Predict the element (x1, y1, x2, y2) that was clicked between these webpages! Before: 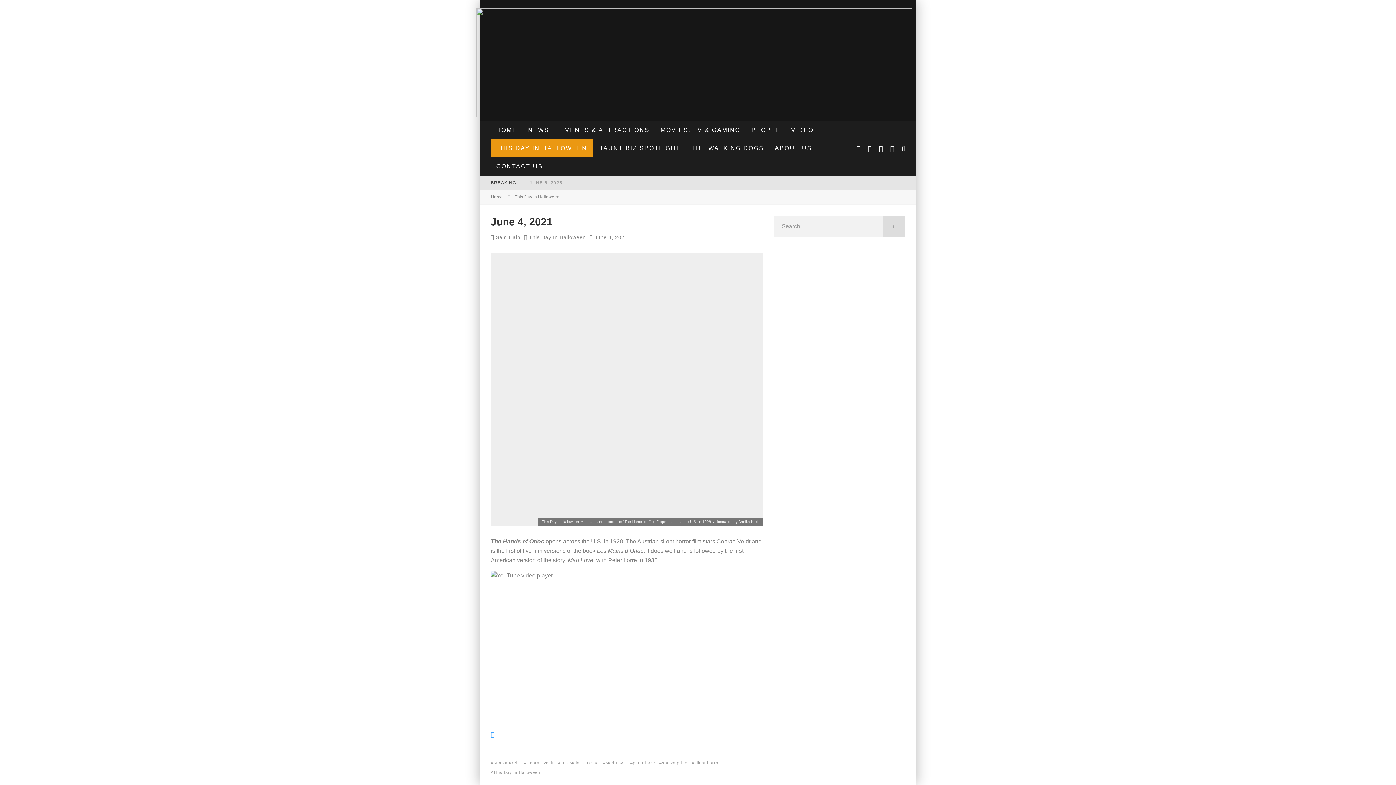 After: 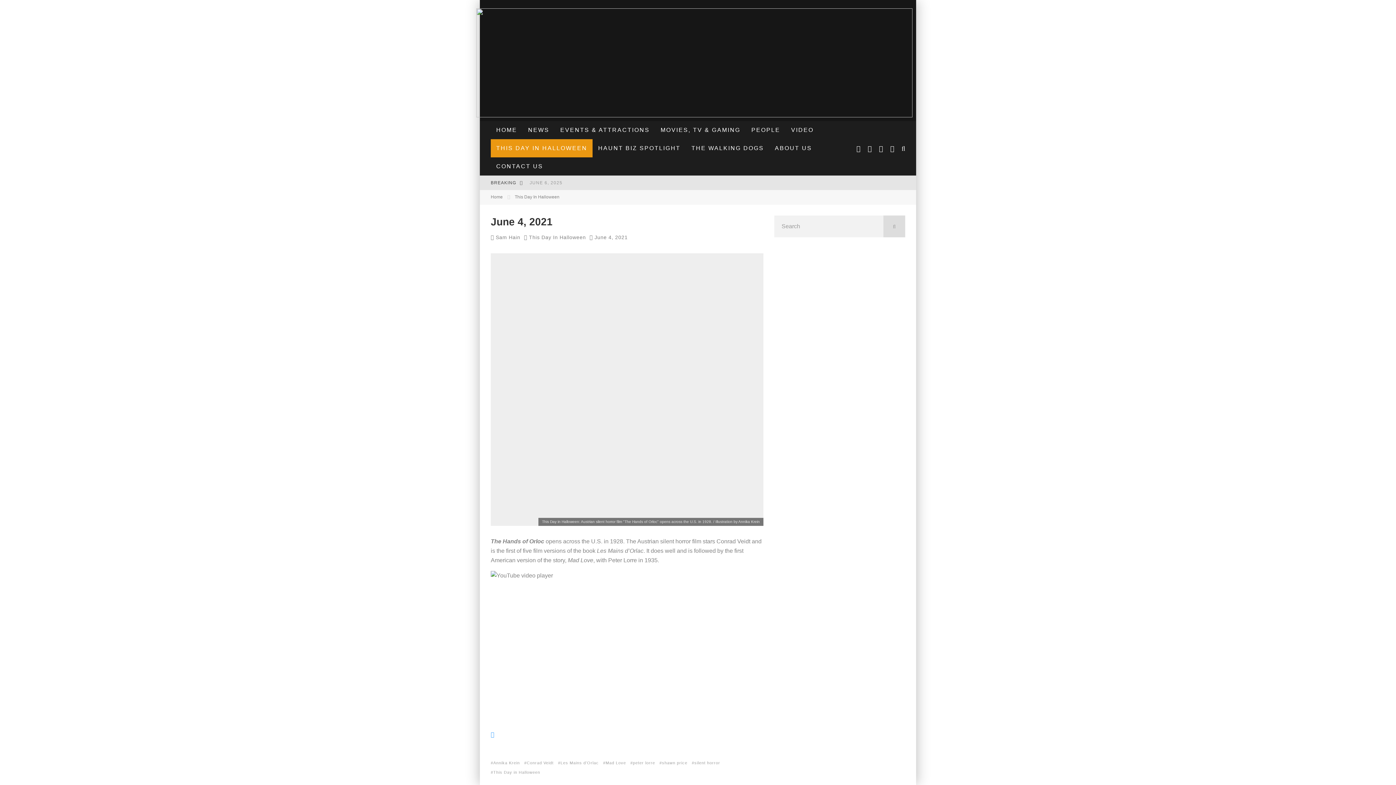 Action: label: MOVIES, TV & GAMING bbox: (655, 121, 746, 139)